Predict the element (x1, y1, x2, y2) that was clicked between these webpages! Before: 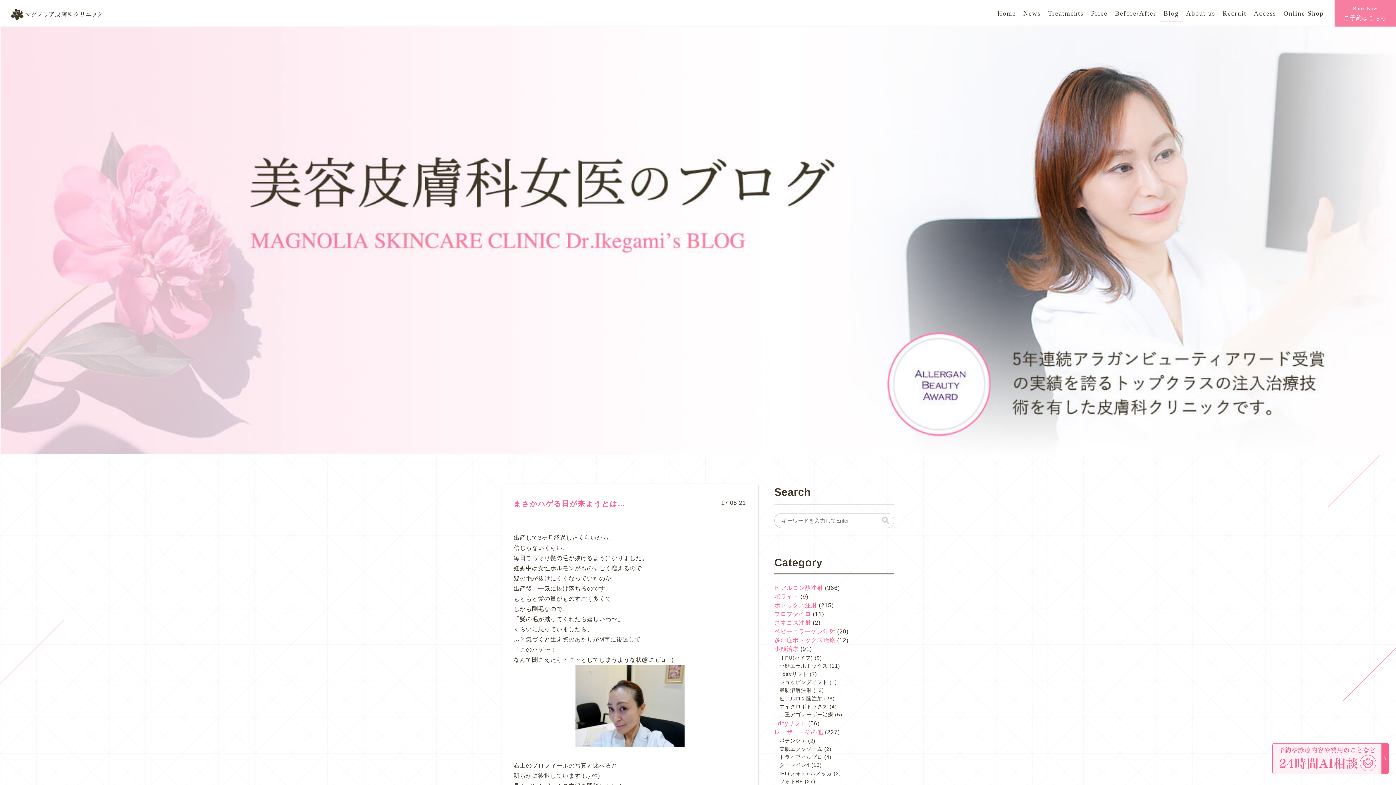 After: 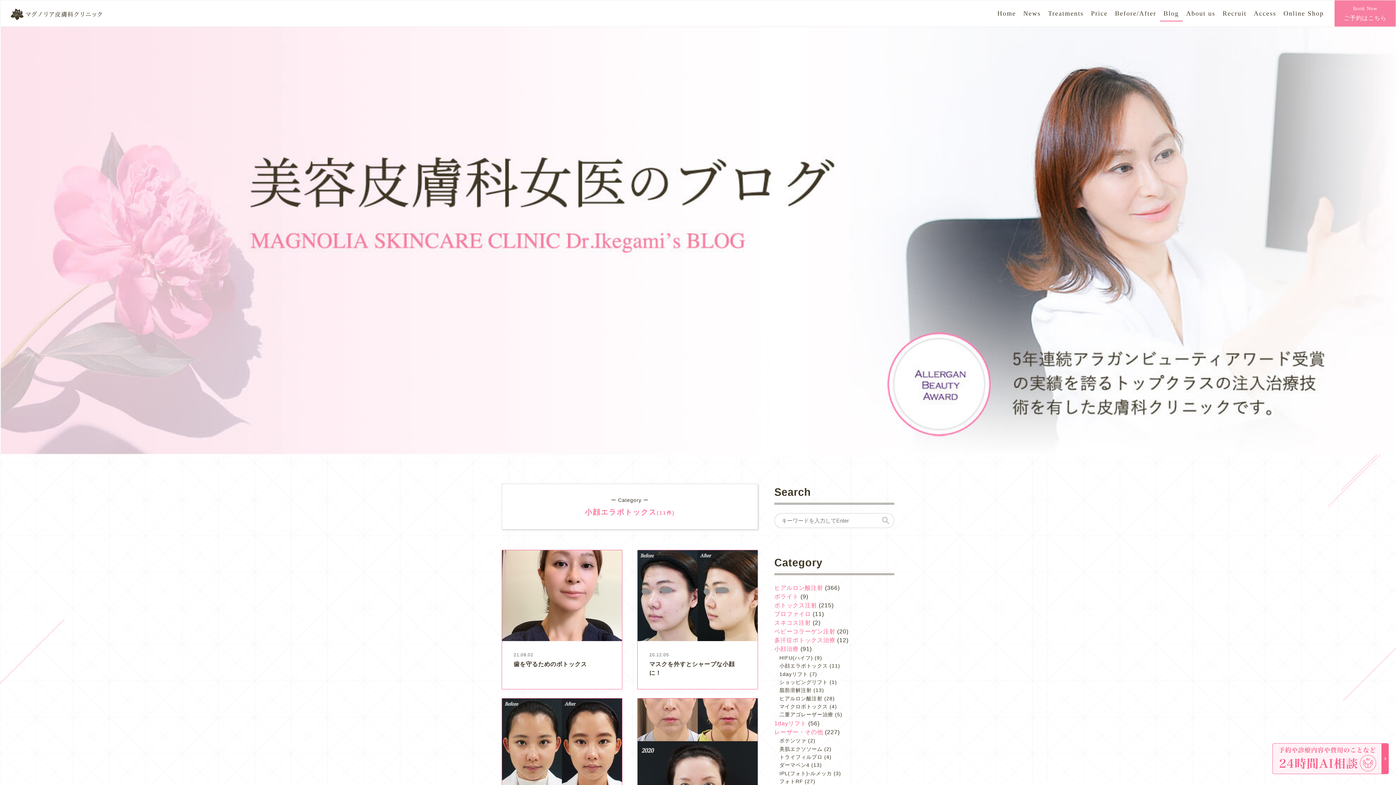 Action: bbox: (779, 663, 828, 669) label: 小顔エラボトックス